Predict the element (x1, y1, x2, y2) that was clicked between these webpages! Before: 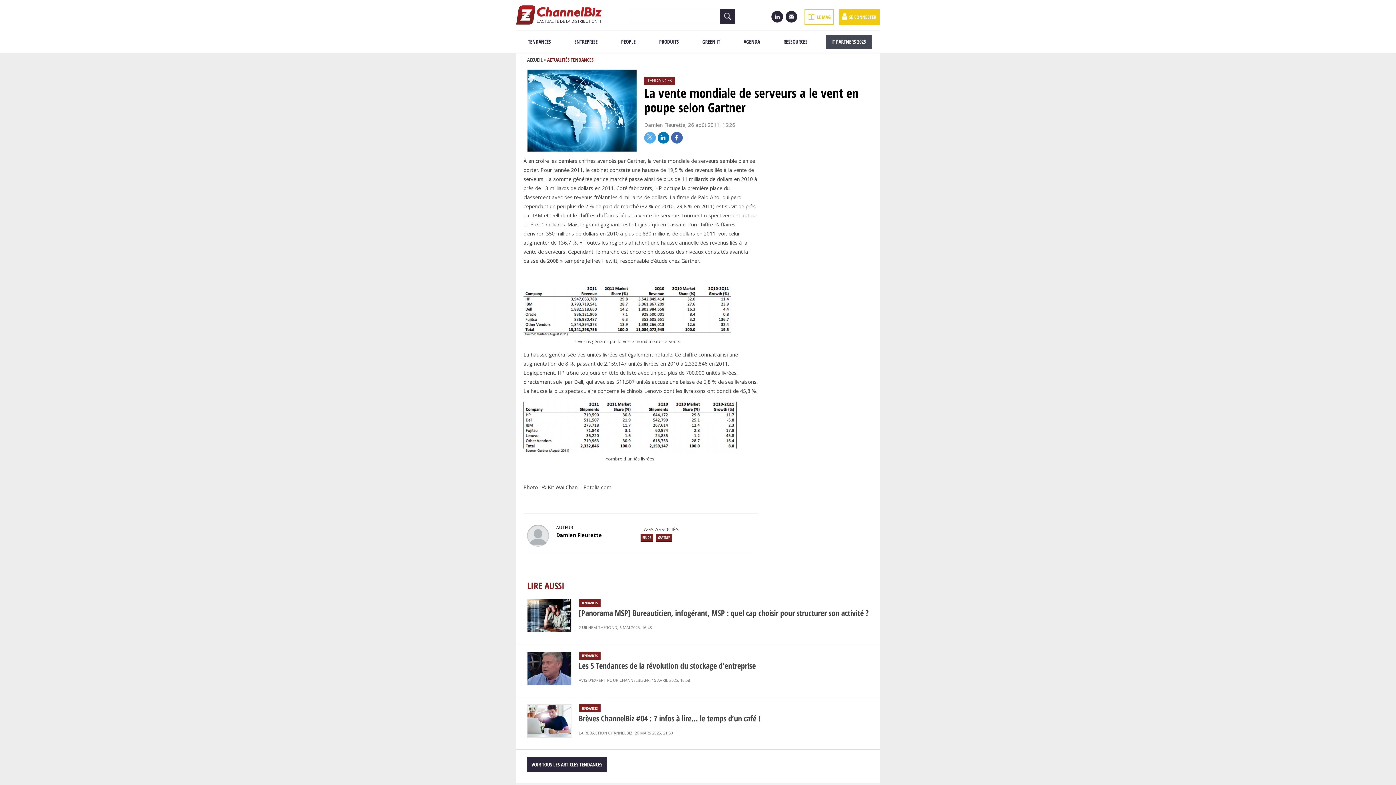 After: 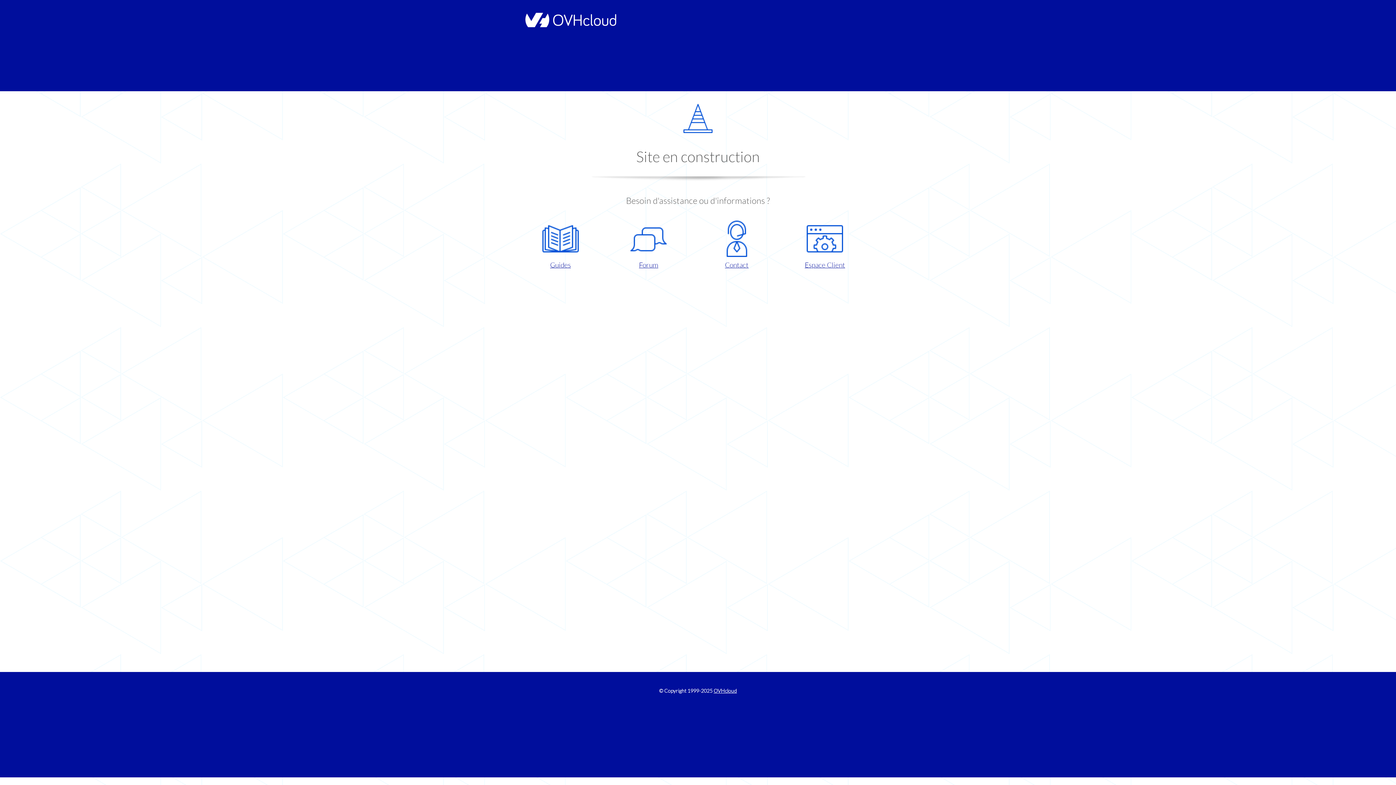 Action: bbox: (523, 423, 736, 431)